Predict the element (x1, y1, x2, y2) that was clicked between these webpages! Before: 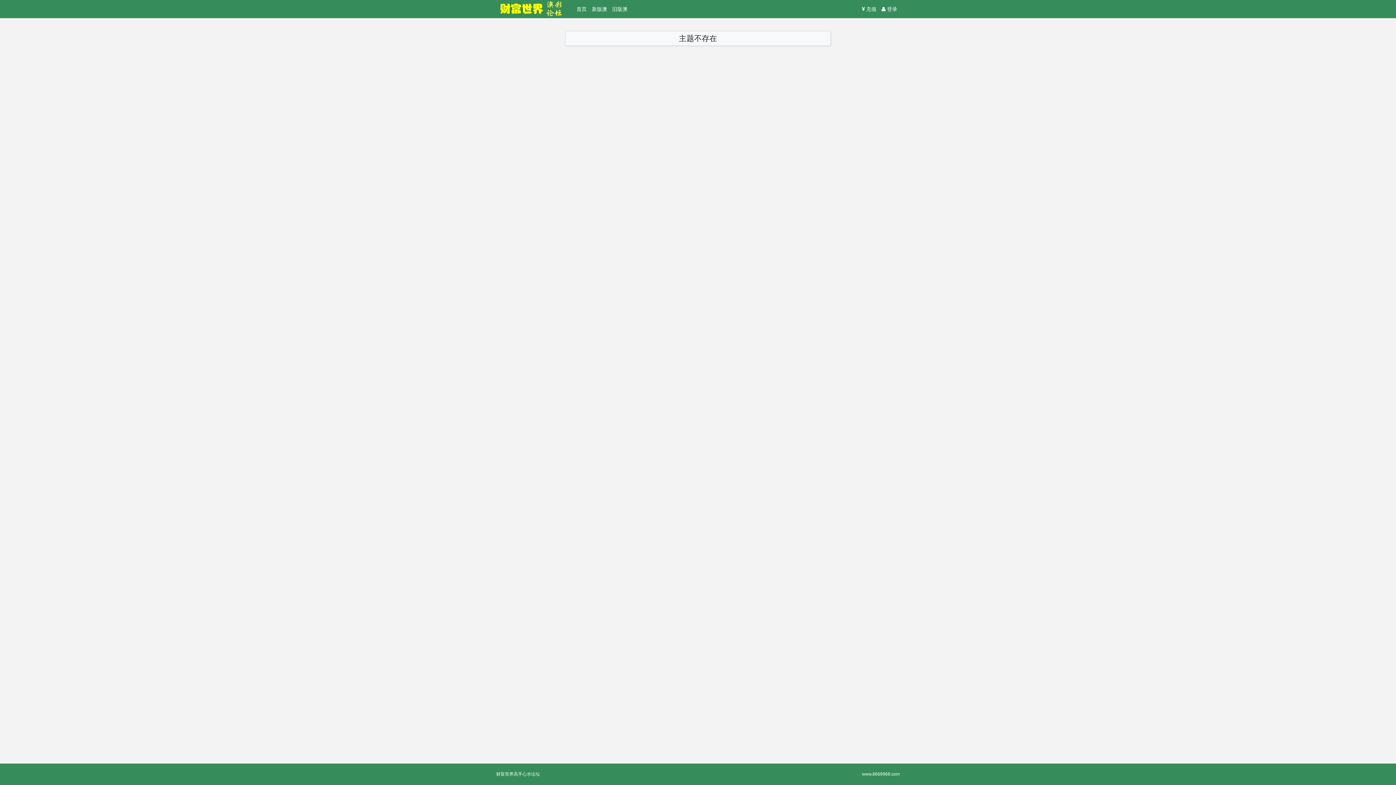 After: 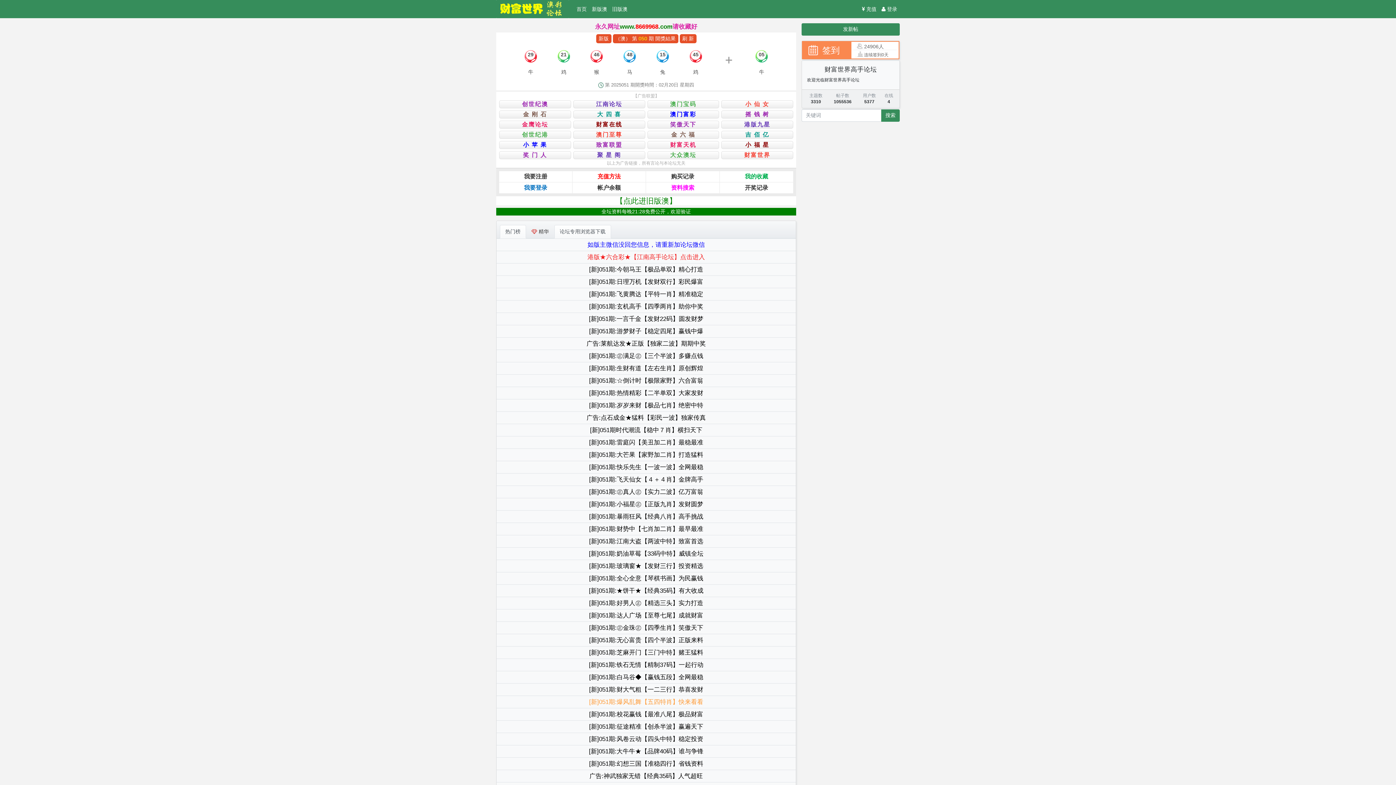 Action: bbox: (496, 0, 569, 18)